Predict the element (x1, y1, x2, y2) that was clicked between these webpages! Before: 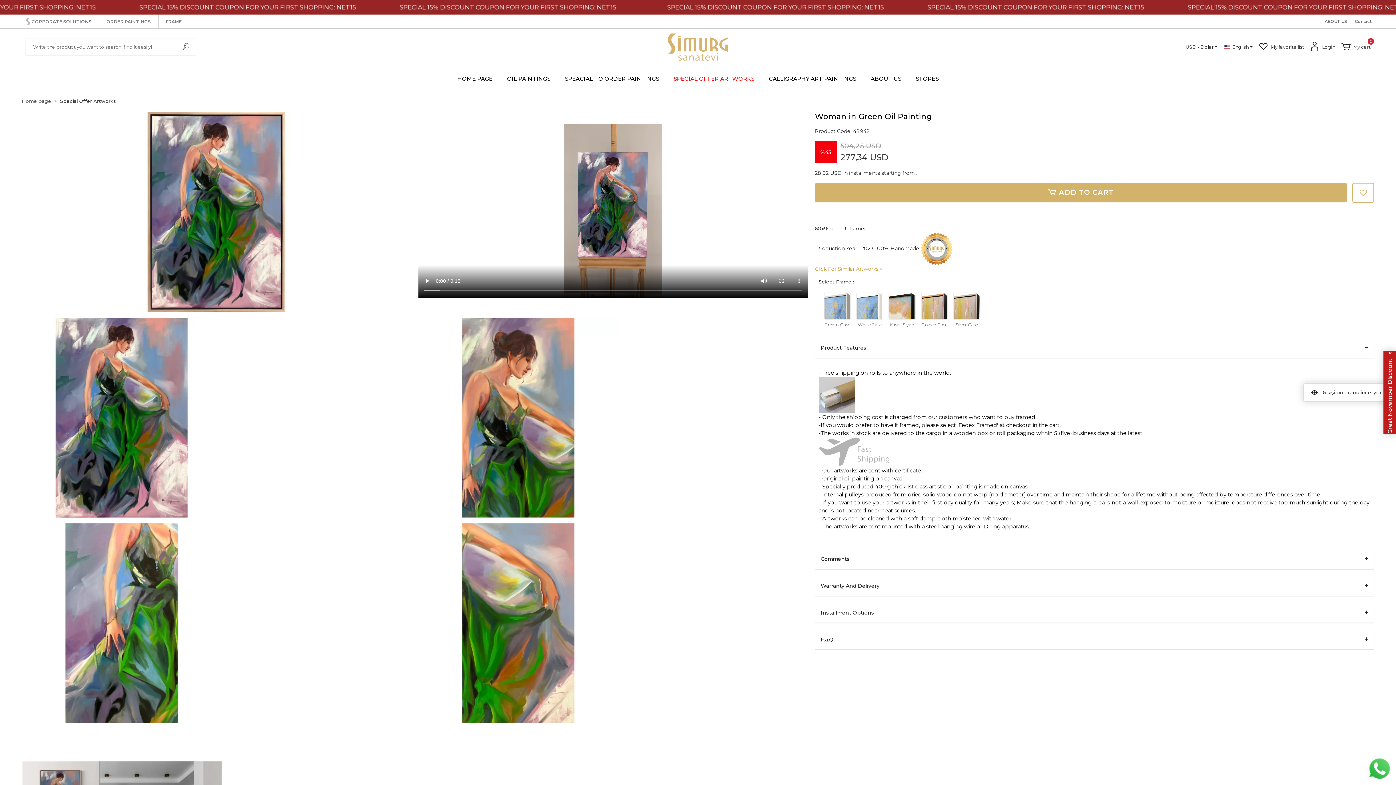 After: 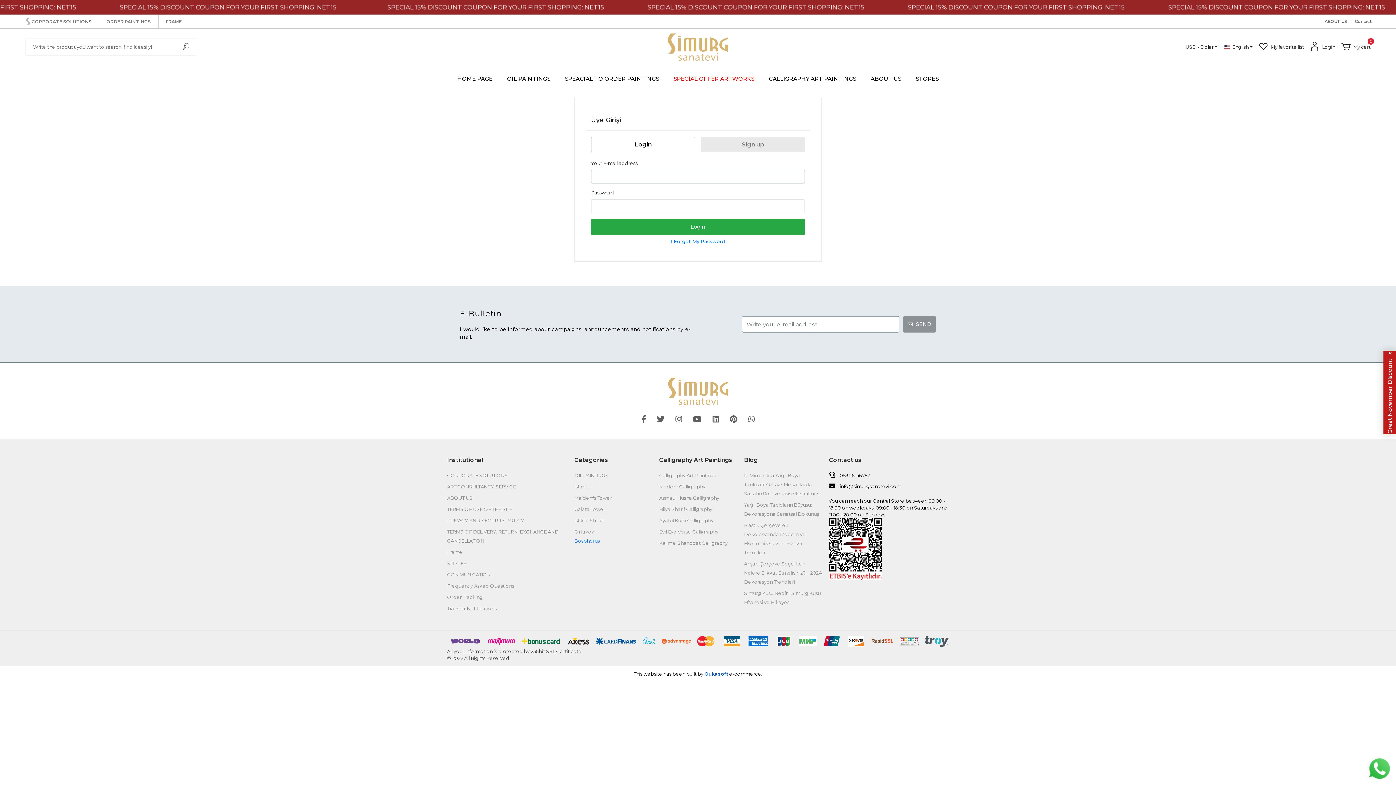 Action: label: My favorite list bbox: (1258, 41, 1304, 52)